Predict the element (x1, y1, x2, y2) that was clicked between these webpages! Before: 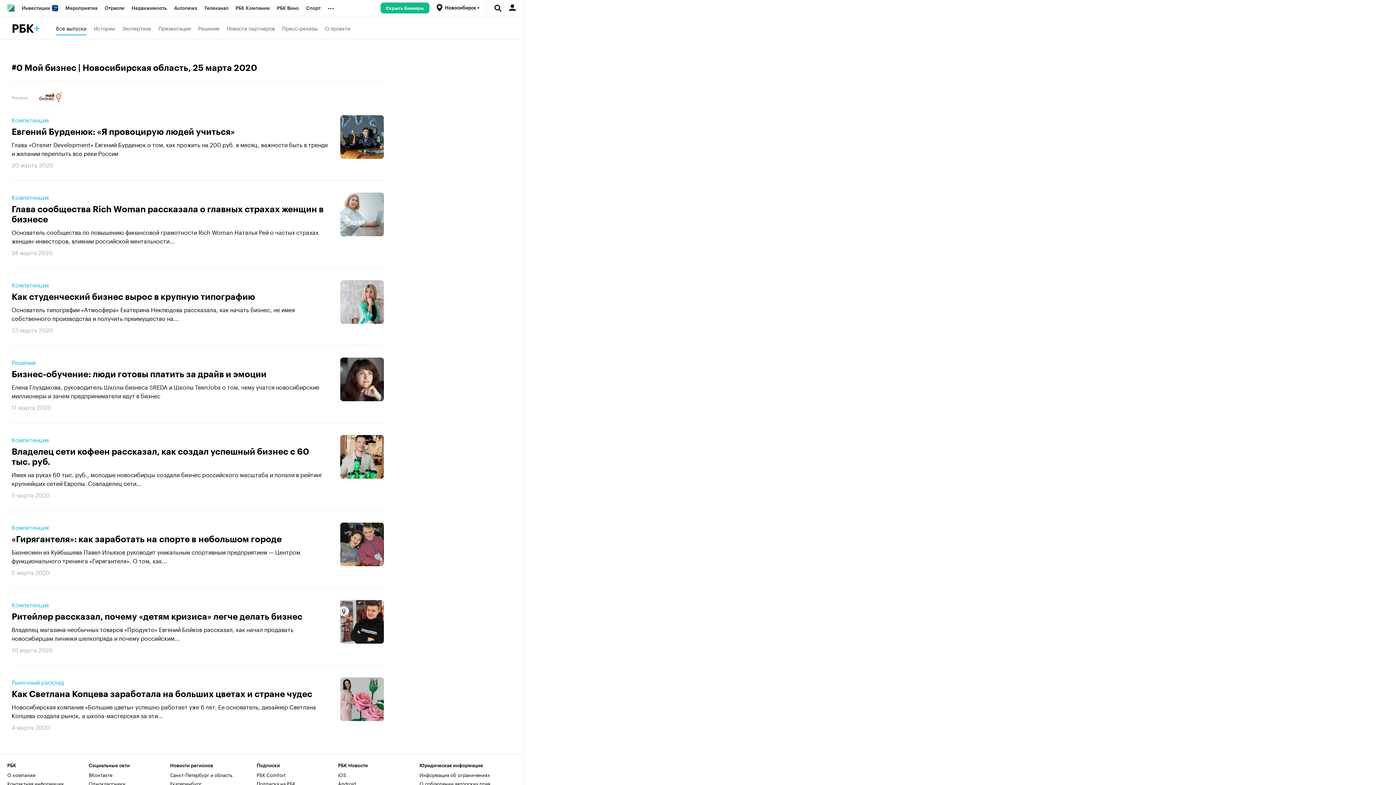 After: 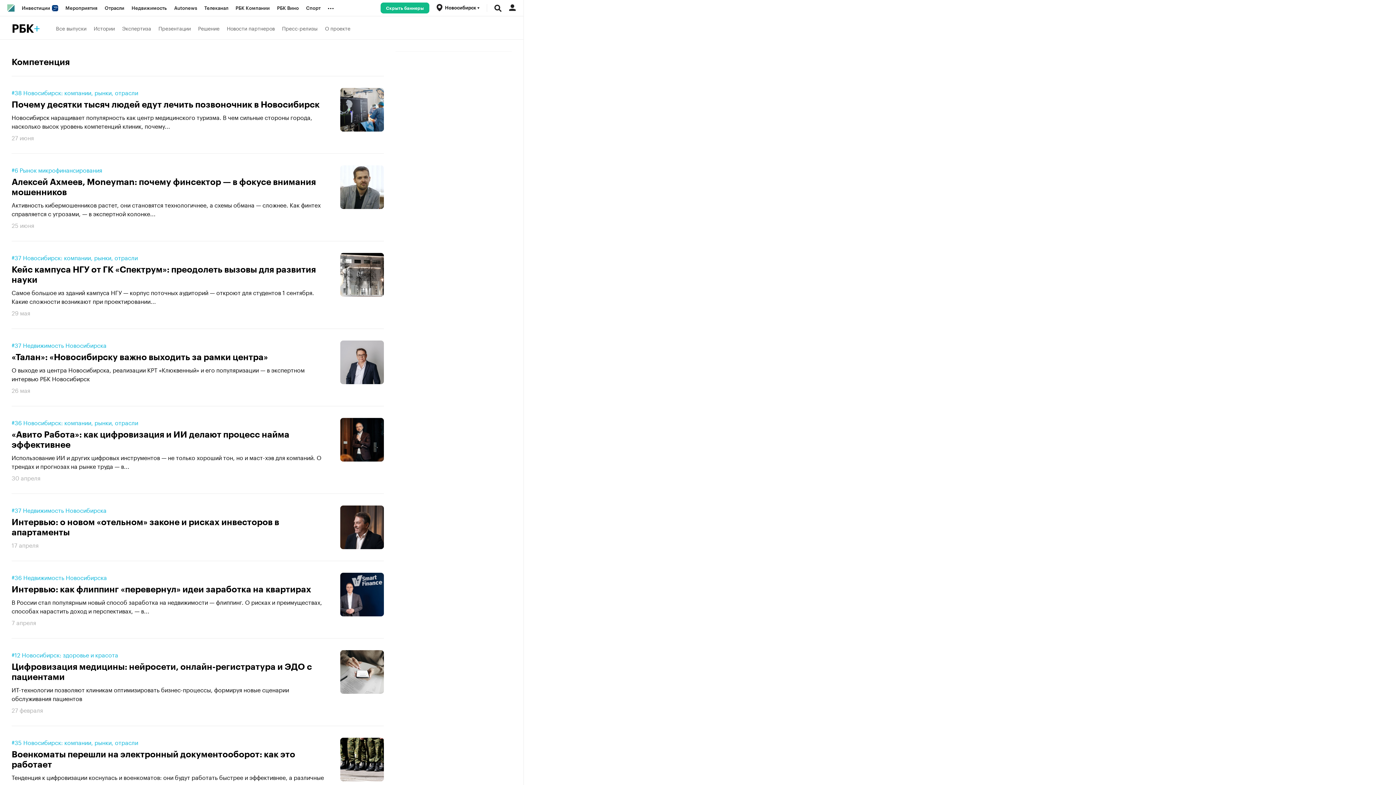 Action: bbox: (11, 280, 328, 289) label: Компетенция